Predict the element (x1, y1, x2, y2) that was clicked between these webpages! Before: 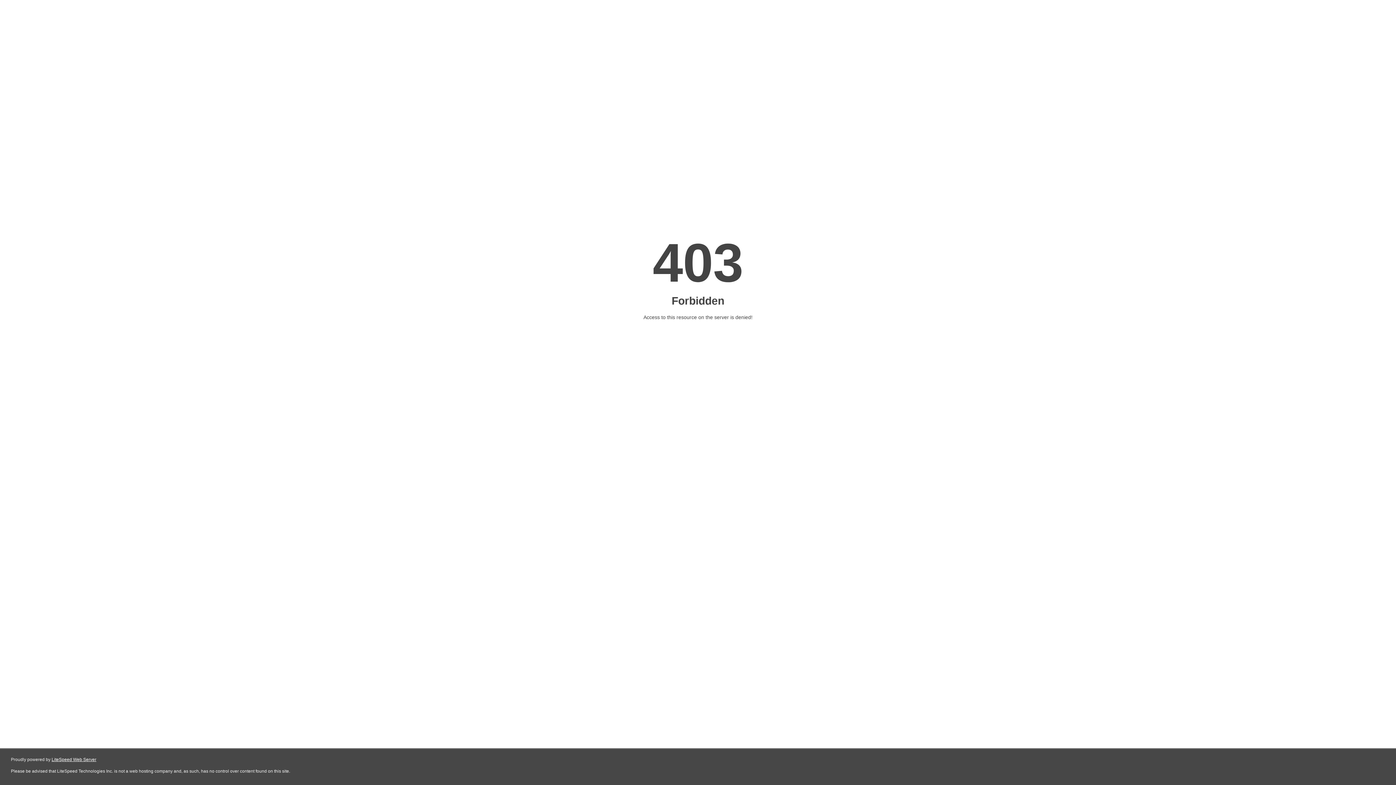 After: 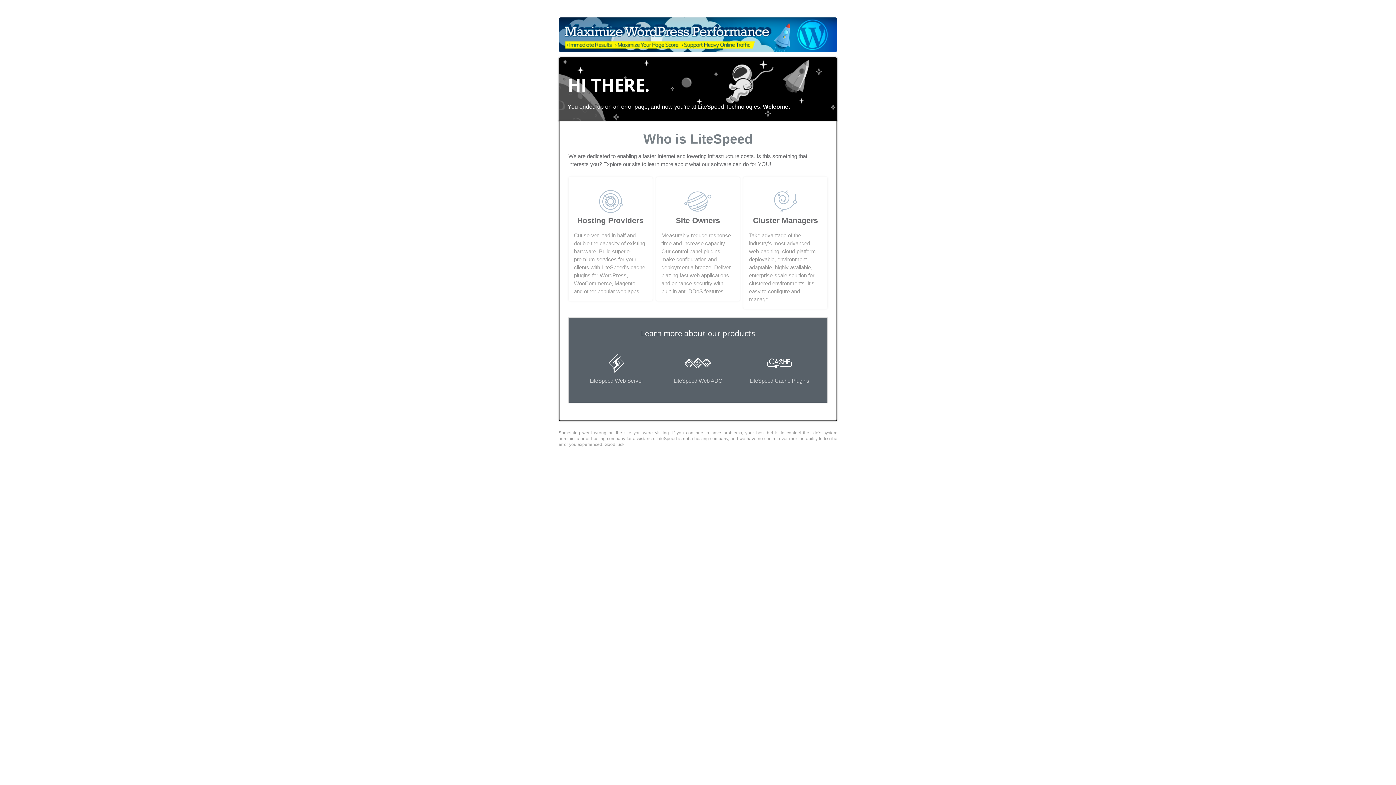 Action: bbox: (51, 757, 96, 762) label: LiteSpeed Web Server